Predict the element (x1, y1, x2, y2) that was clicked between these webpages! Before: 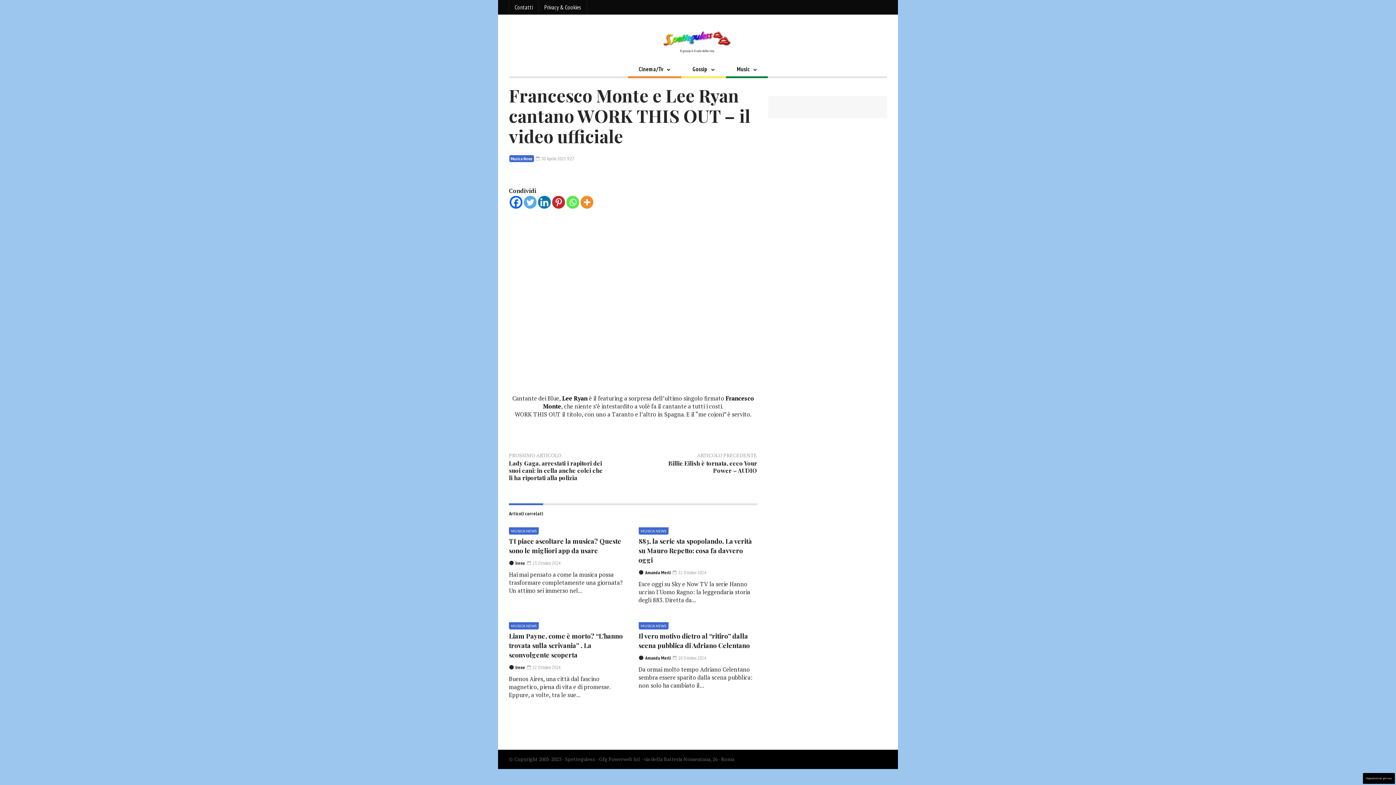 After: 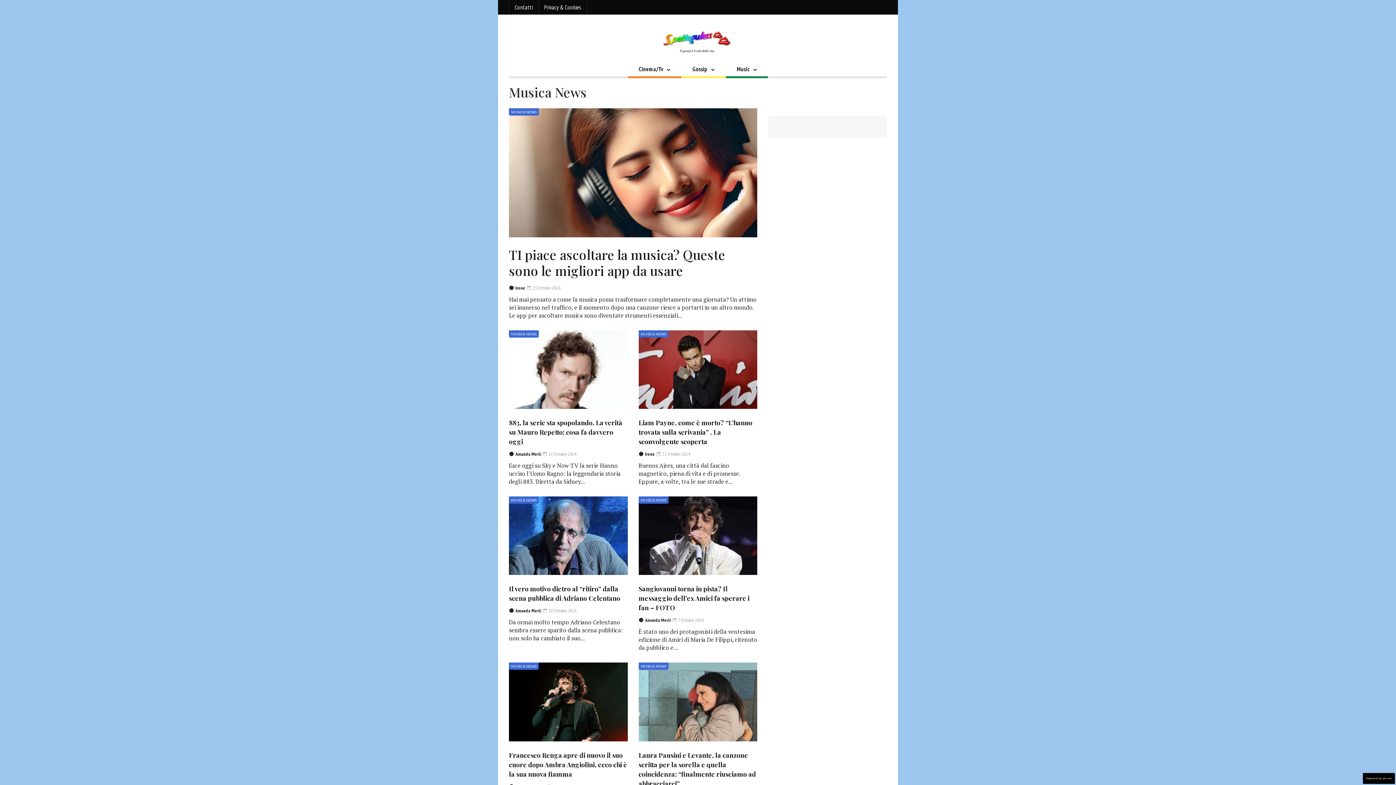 Action: bbox: (638, 622, 668, 629) label: MUSICA NEWS